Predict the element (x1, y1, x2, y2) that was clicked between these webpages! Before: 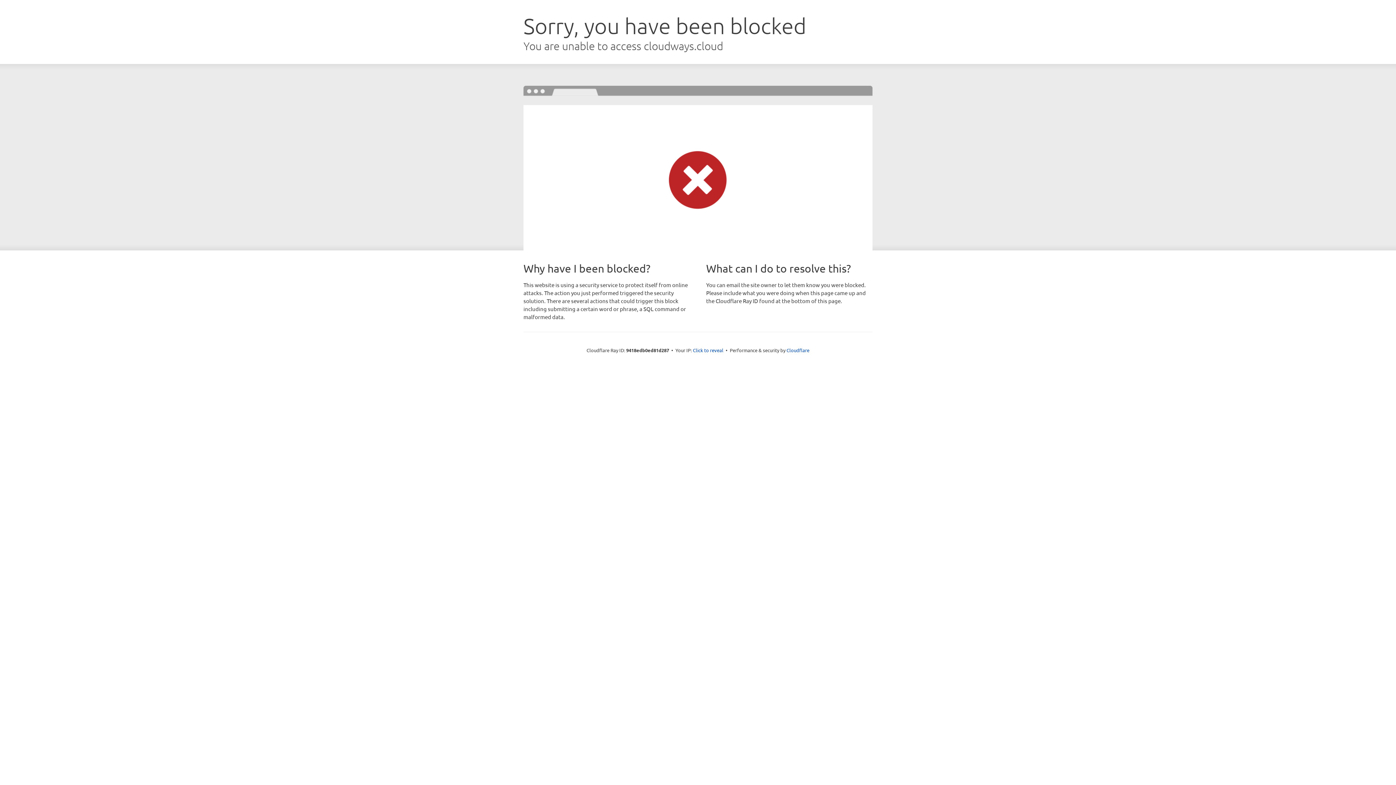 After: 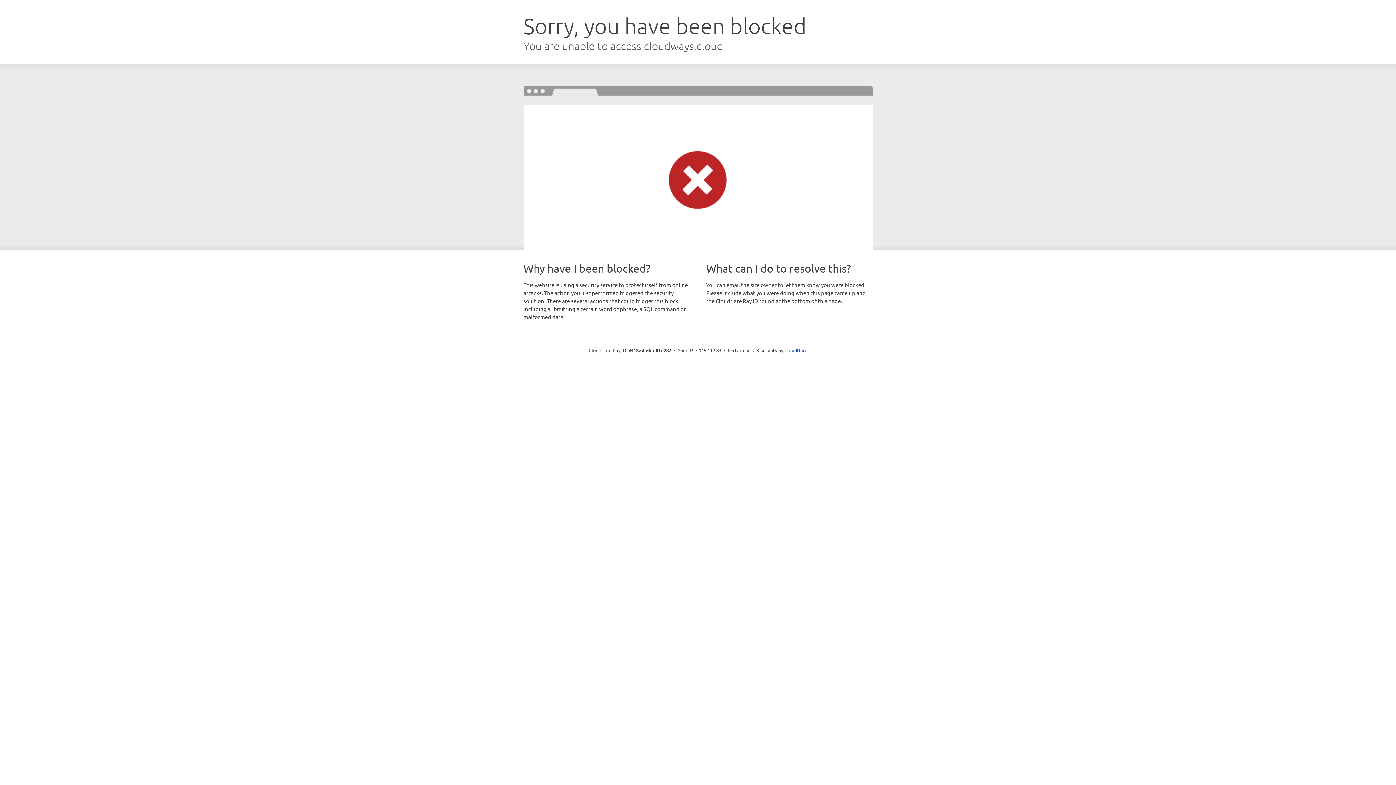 Action: label: Click to reveal bbox: (693, 346, 723, 353)